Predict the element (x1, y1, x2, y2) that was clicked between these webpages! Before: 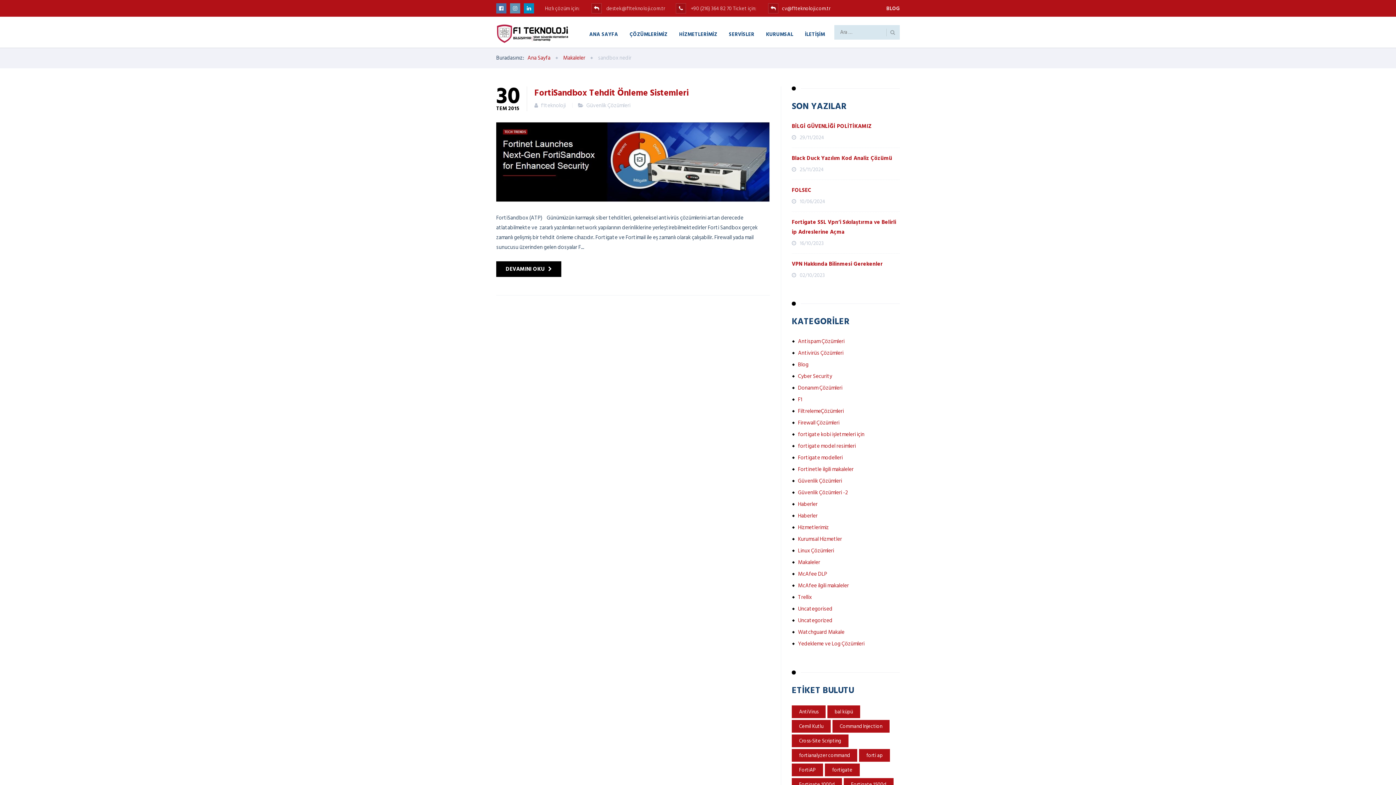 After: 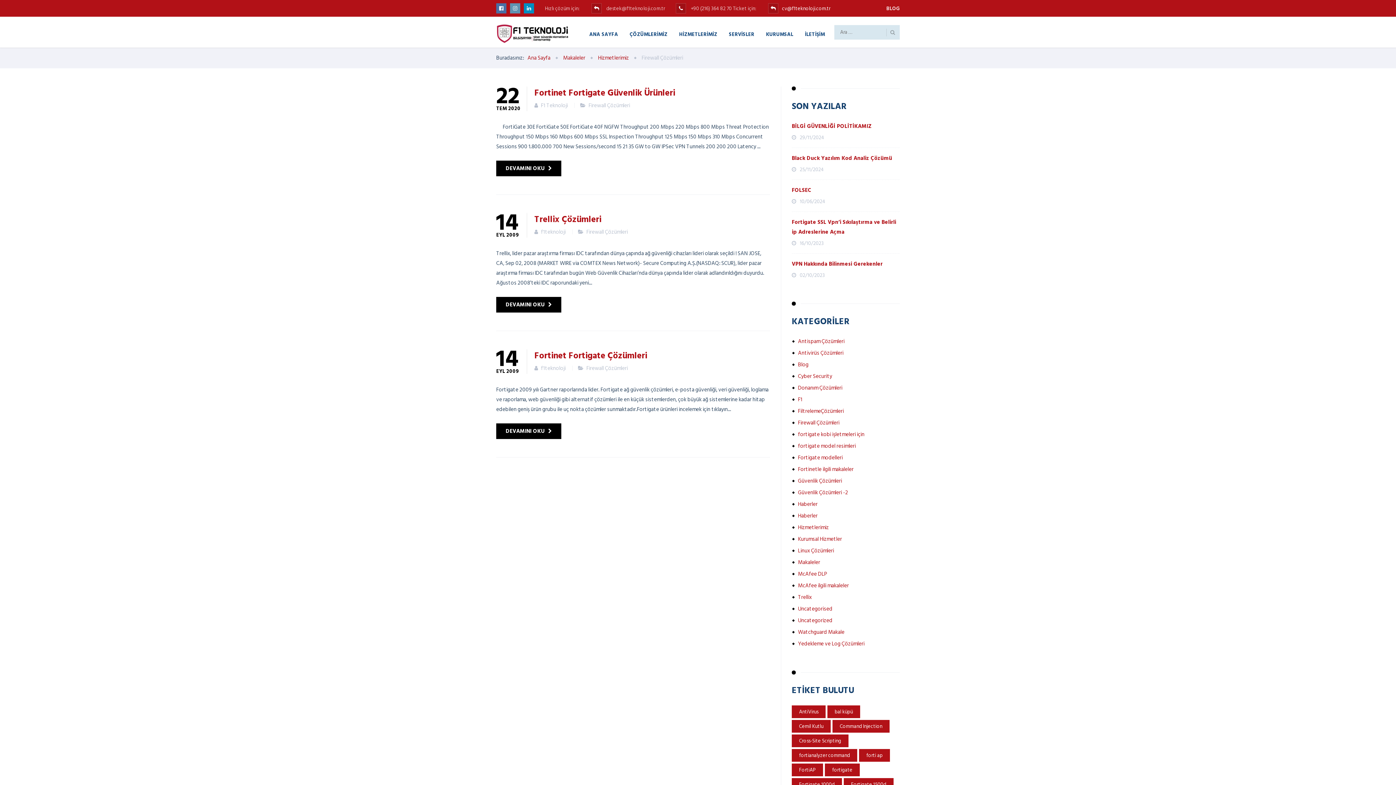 Action: bbox: (792, 418, 839, 427) label: Firewall Çözümleri